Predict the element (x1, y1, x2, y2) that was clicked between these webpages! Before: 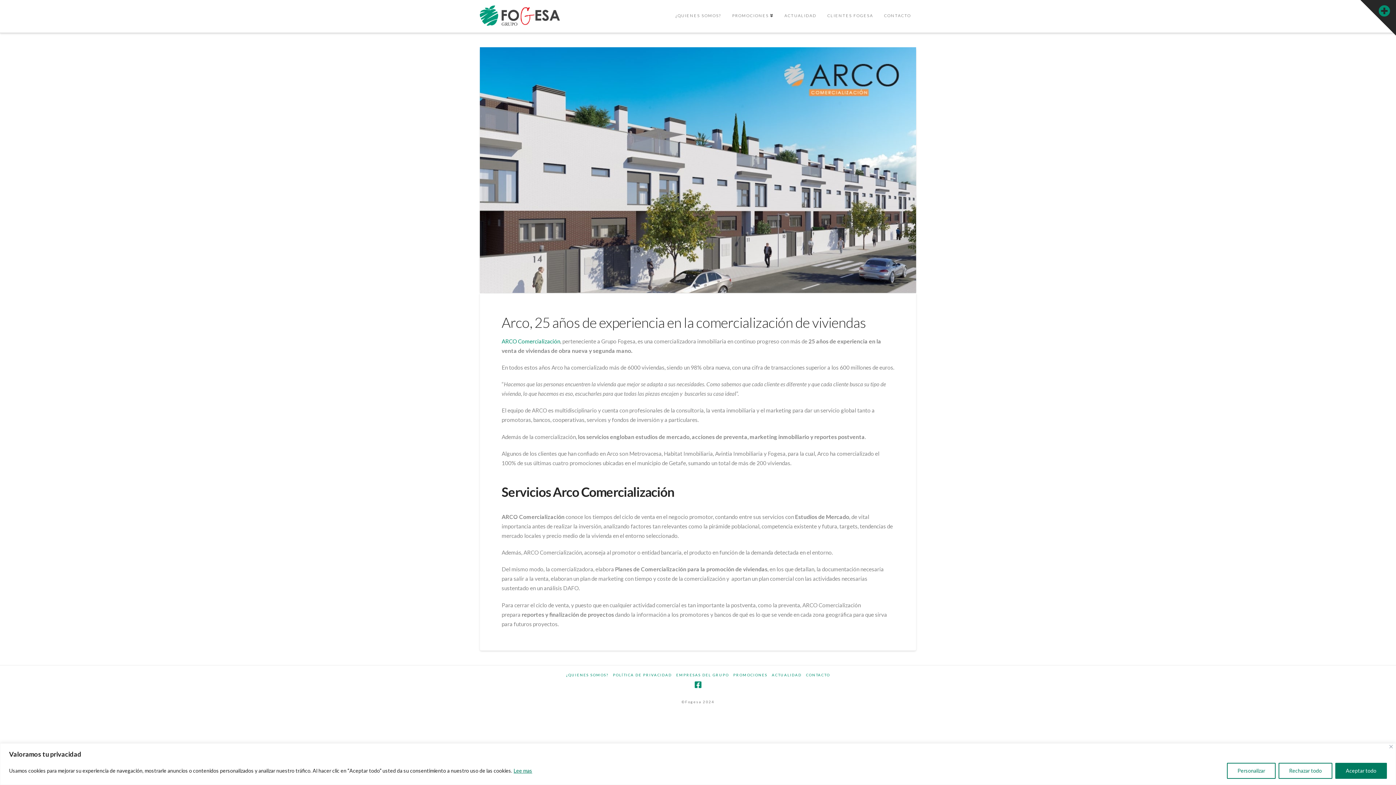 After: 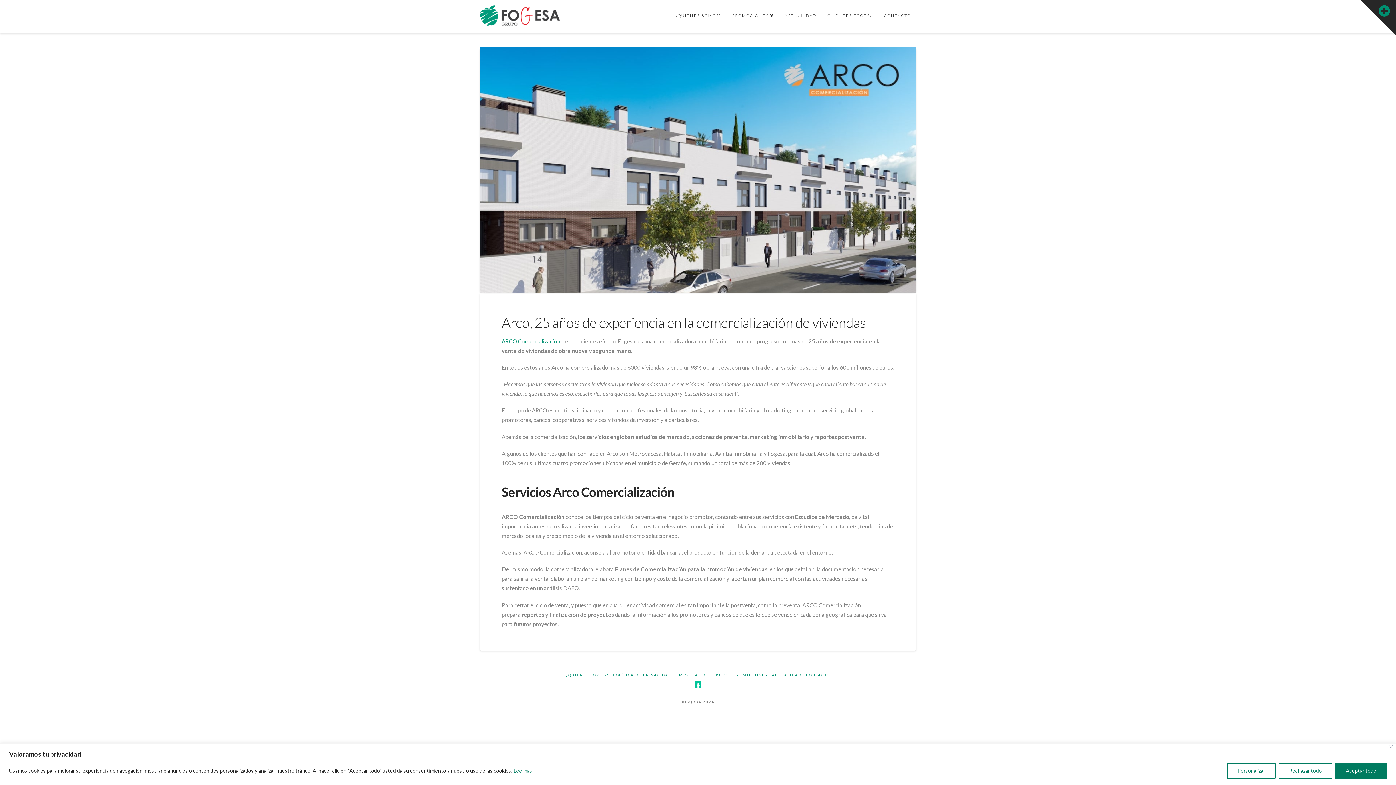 Action: bbox: (694, 681, 701, 688)